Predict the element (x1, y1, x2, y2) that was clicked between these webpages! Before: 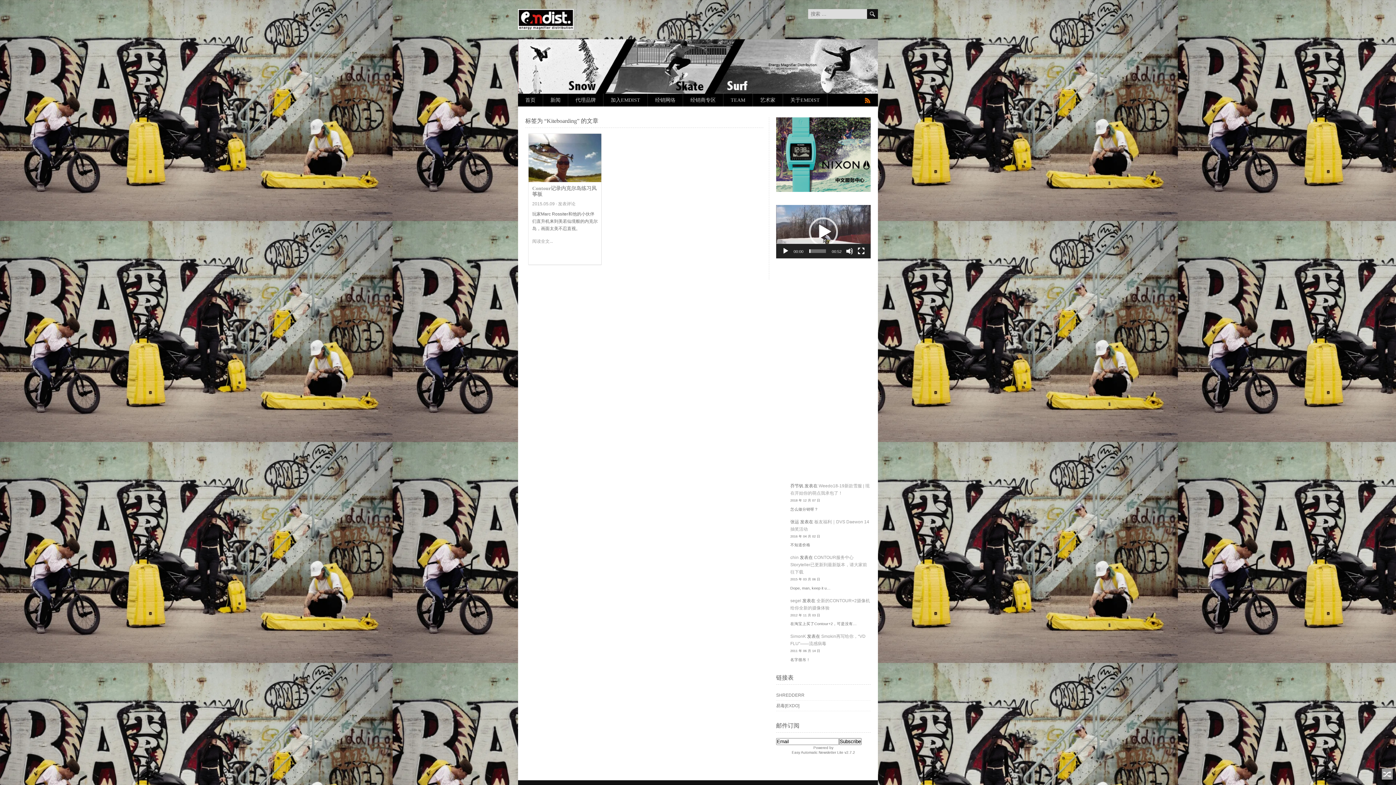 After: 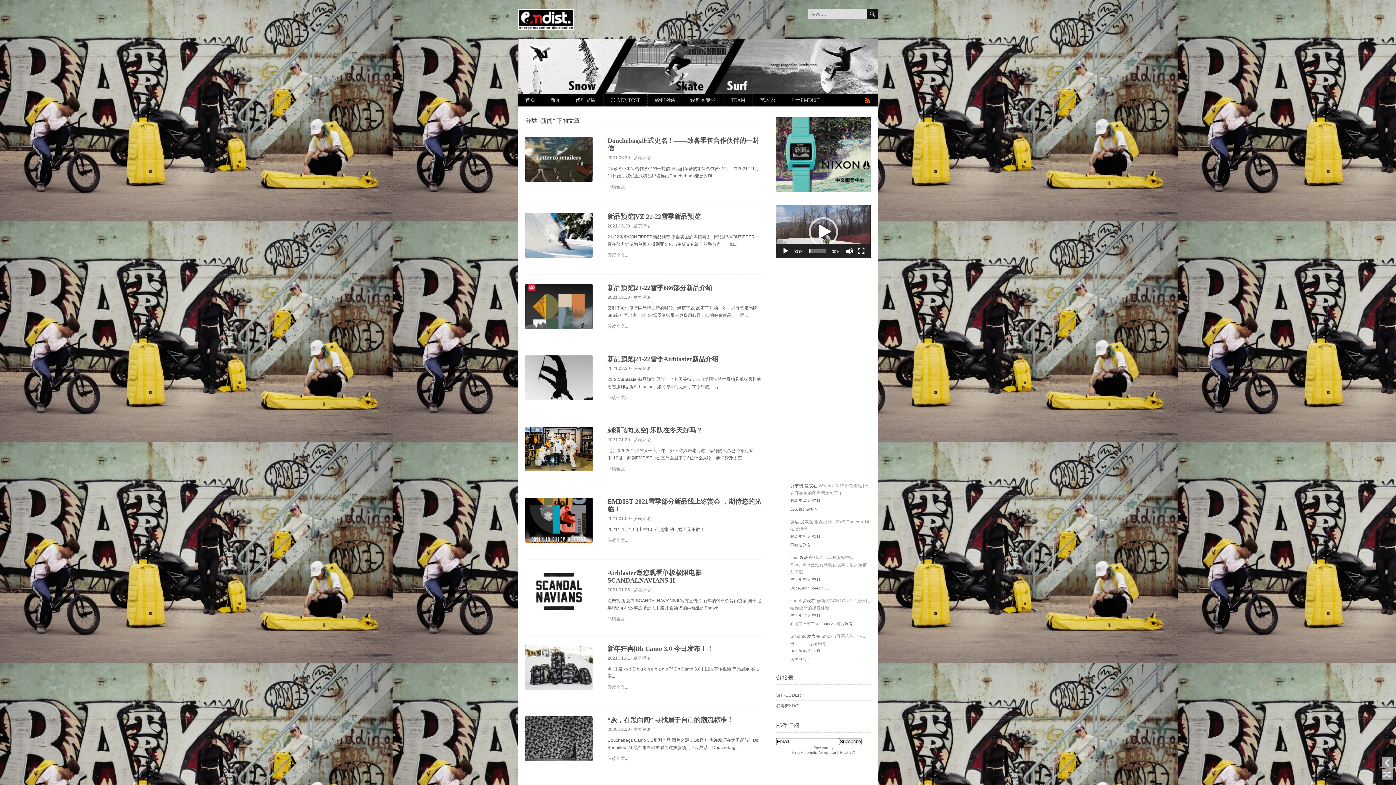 Action: bbox: (543, 93, 568, 106) label: 新闻